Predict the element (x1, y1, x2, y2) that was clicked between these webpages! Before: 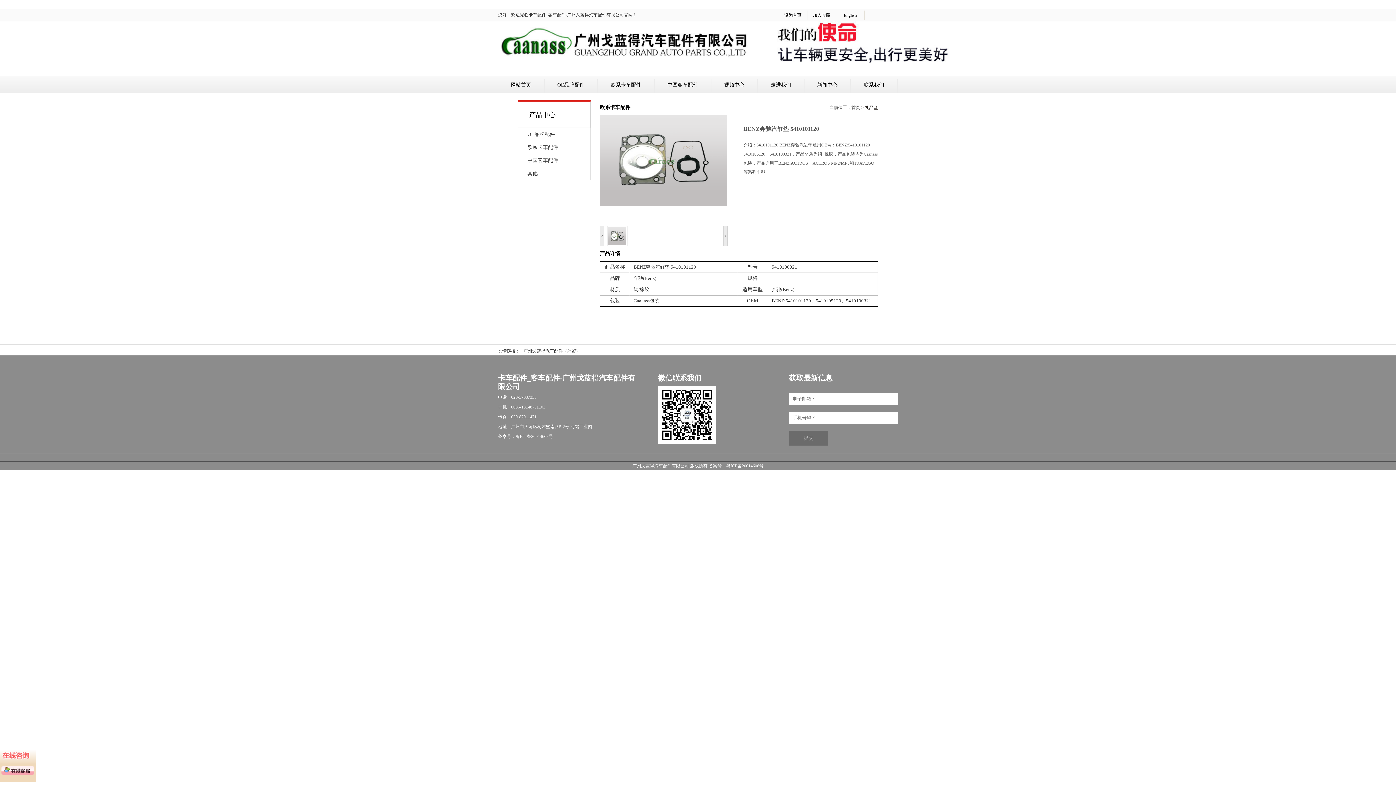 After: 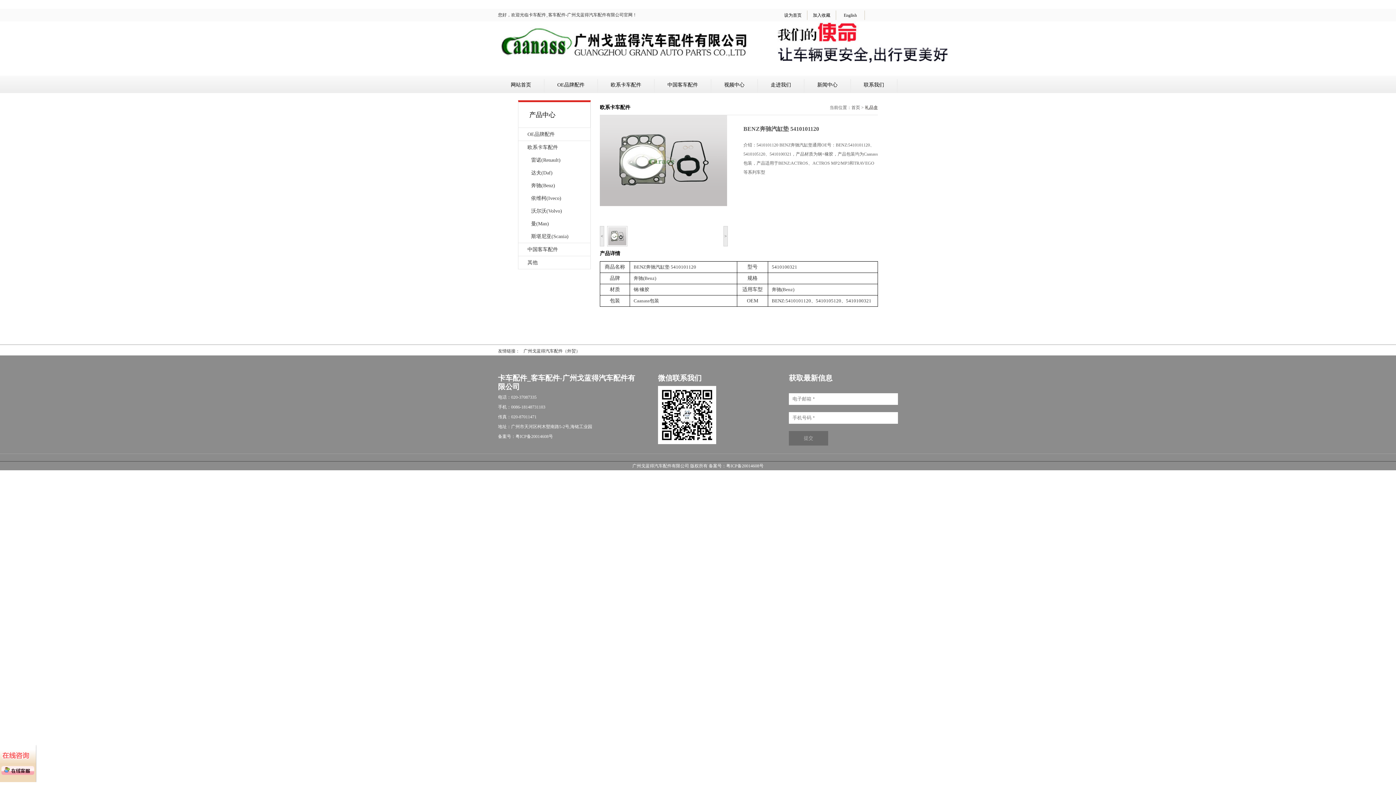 Action: label: 欧系卡车配件 bbox: (527, 141, 558, 153)